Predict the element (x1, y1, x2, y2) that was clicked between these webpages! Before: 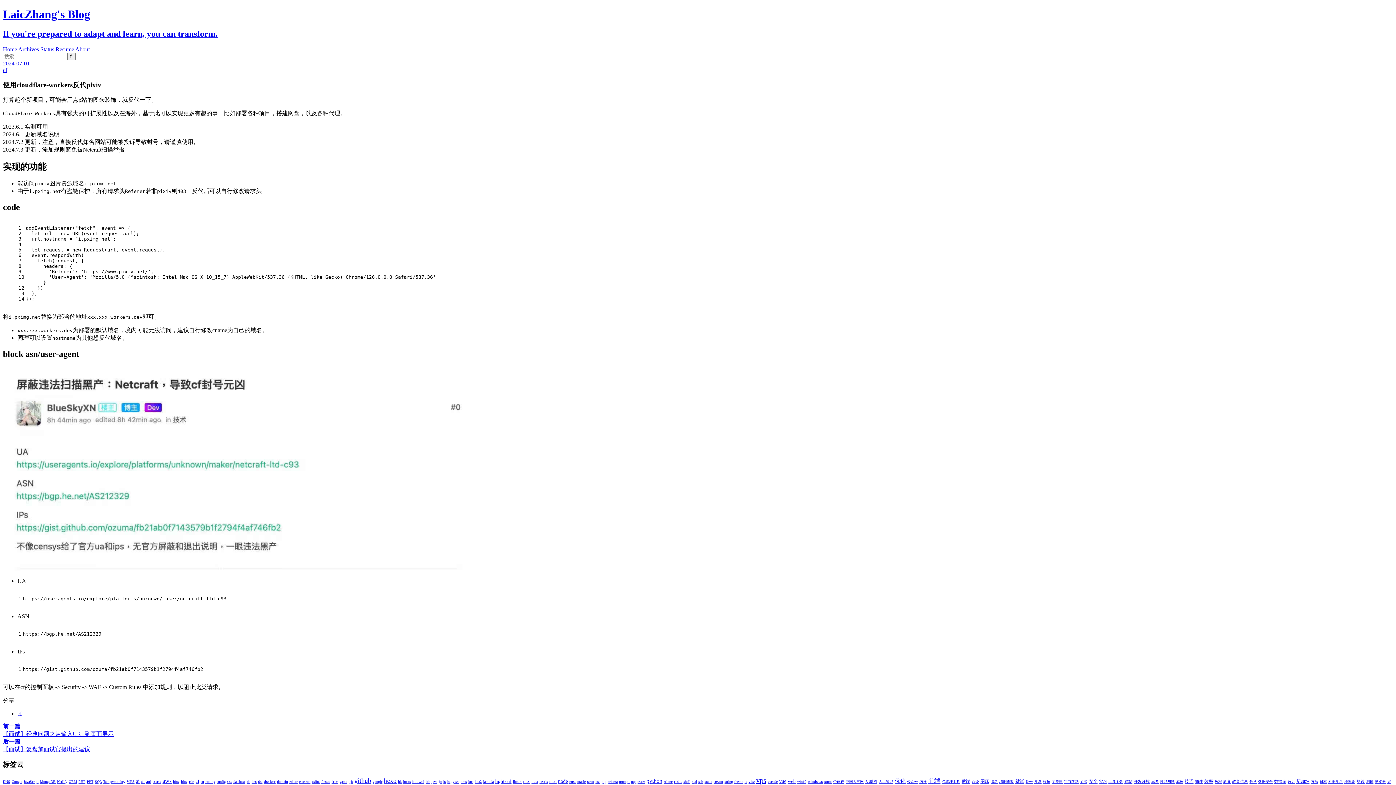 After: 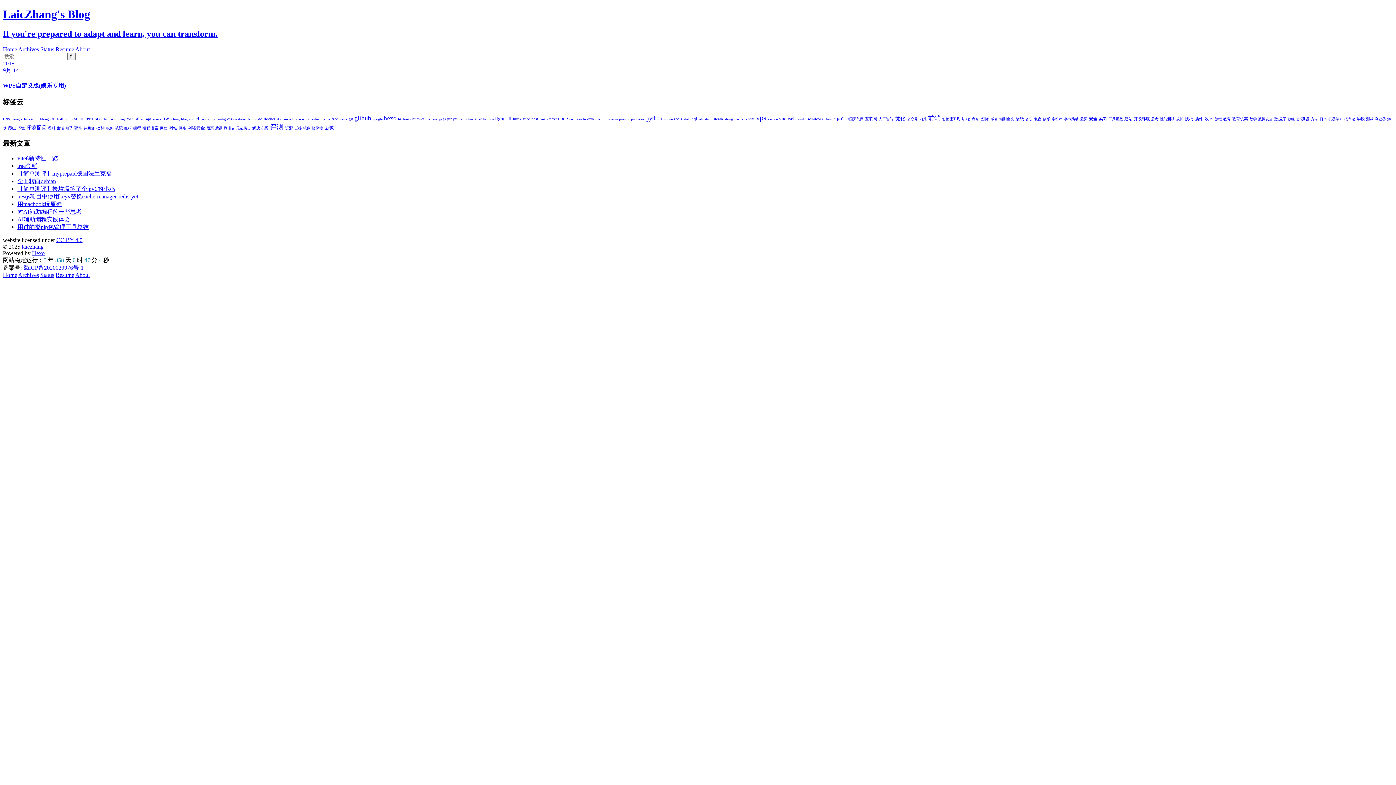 Action: bbox: (1043, 780, 1050, 784) label: 娱乐